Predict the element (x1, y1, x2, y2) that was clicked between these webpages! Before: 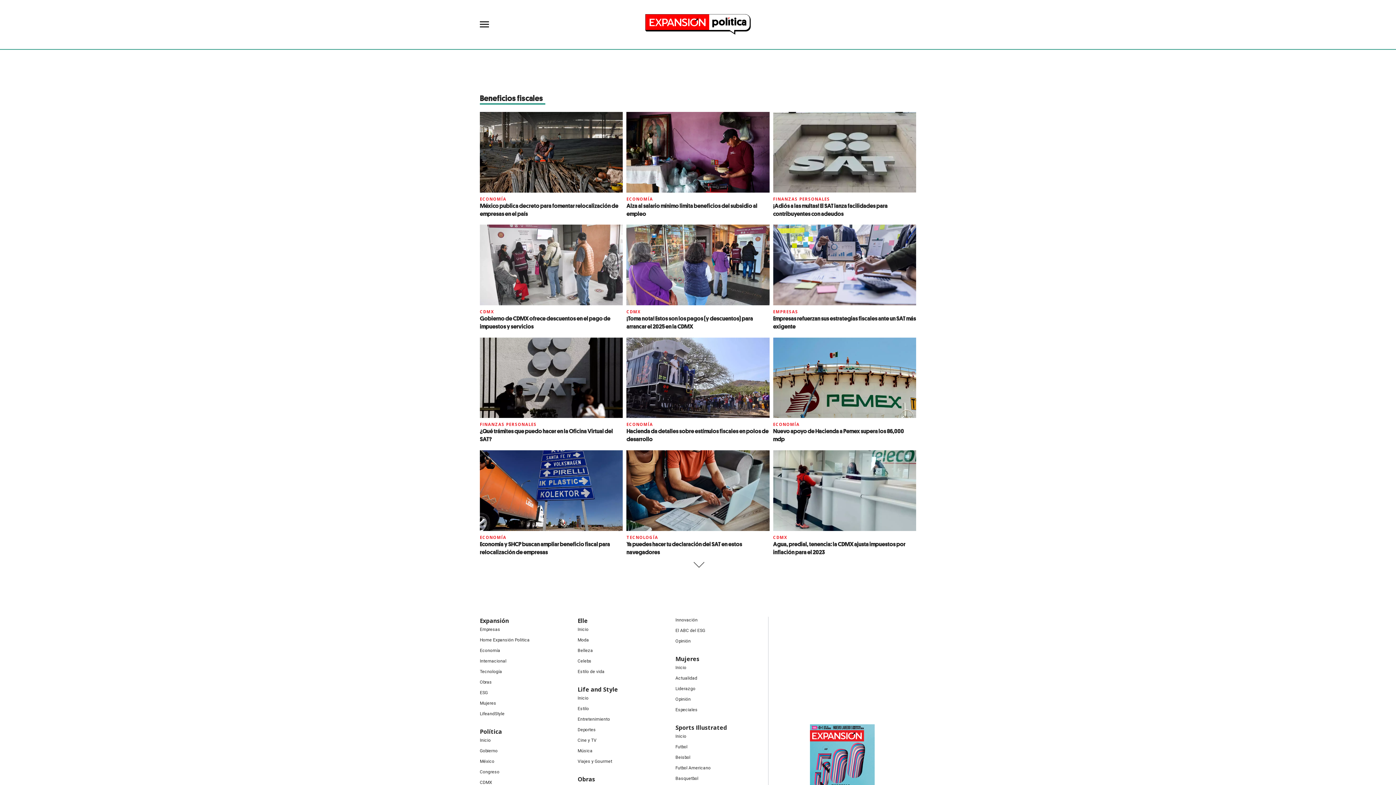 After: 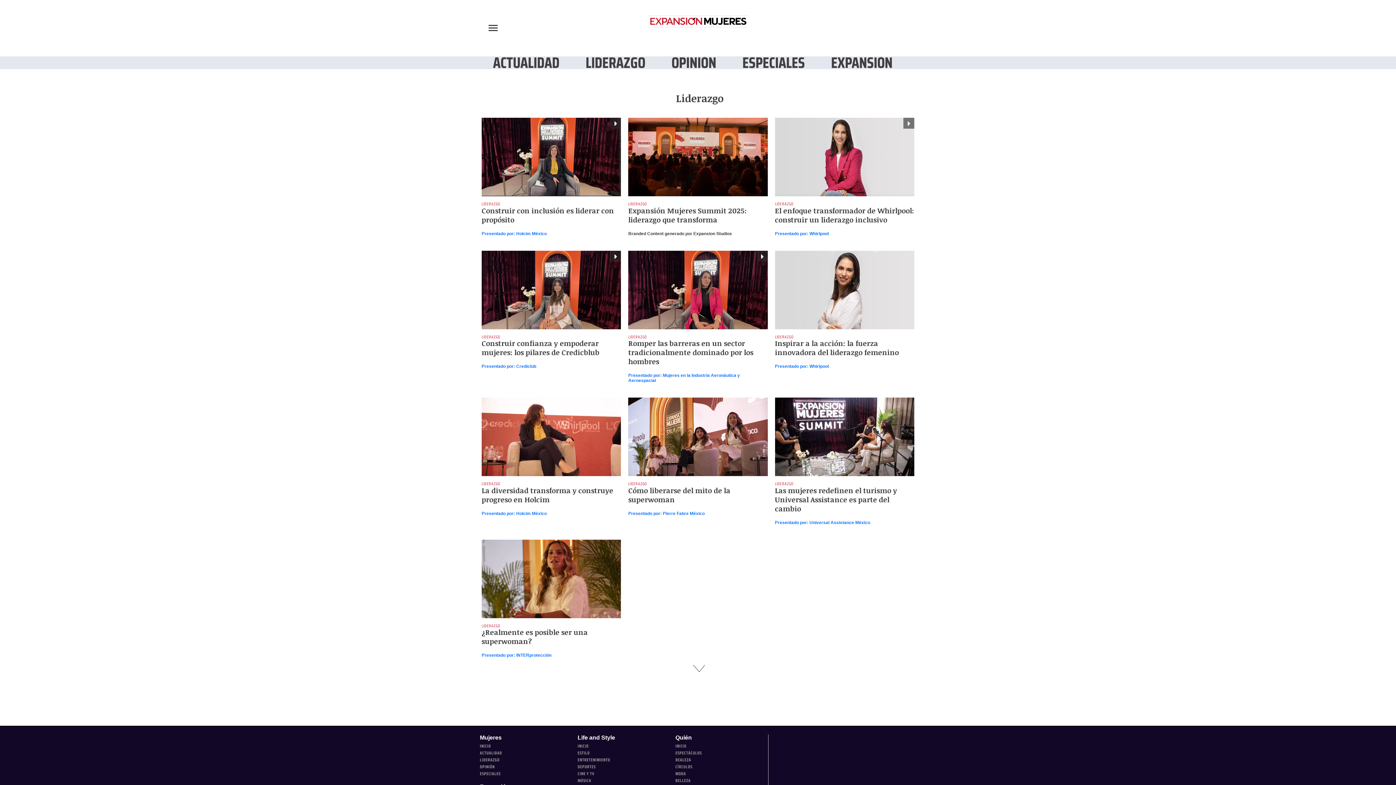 Action: label: Liderazgo bbox: (675, 685, 695, 692)